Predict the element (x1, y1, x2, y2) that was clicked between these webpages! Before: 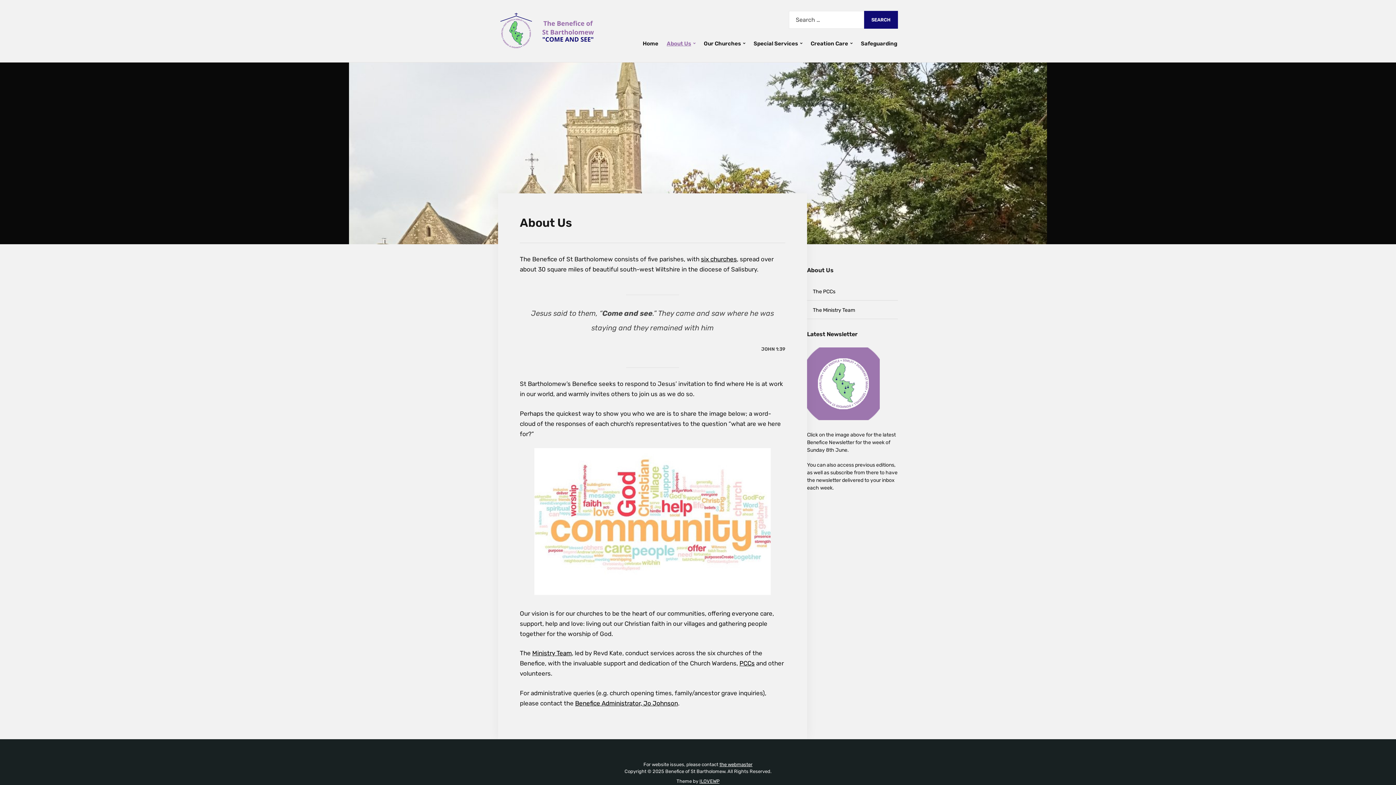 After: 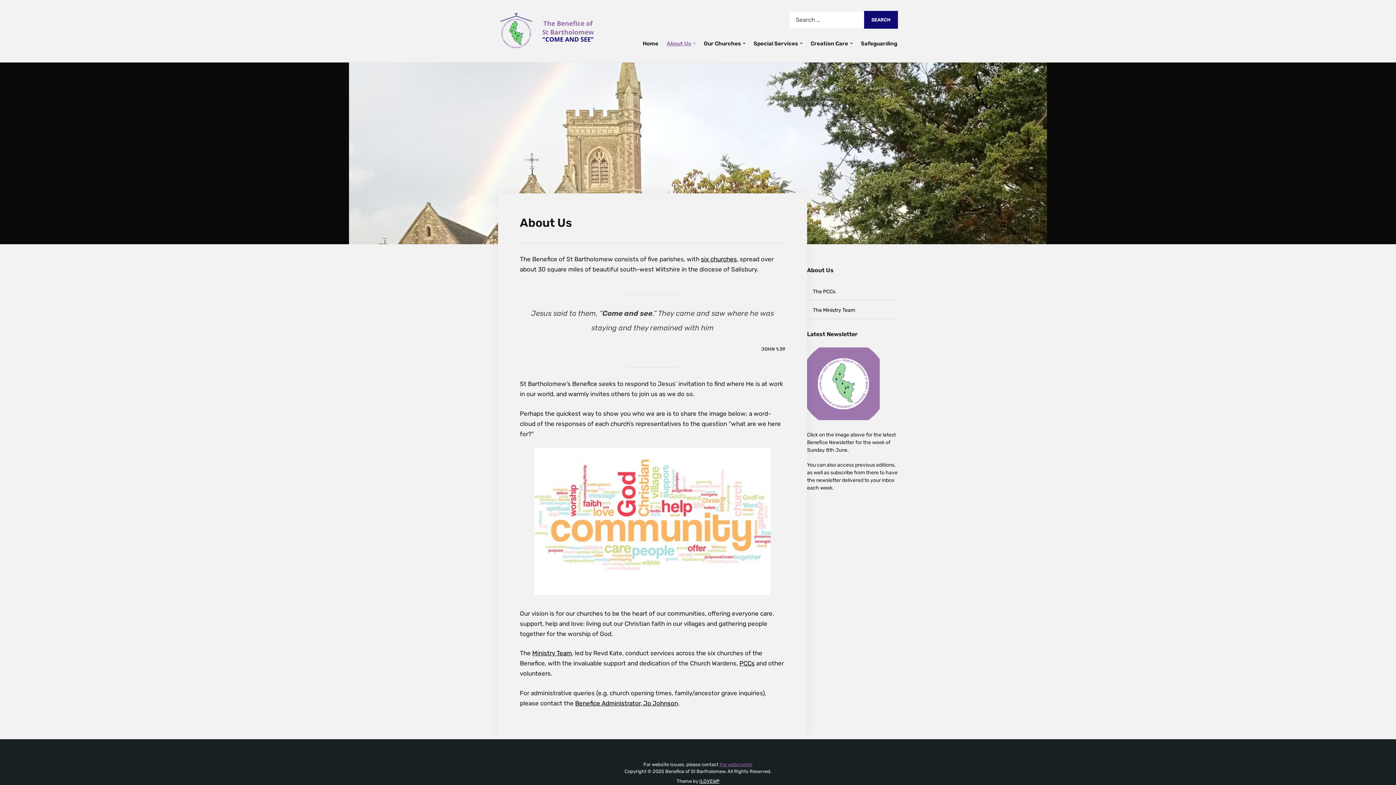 Action: label: the webmaster bbox: (719, 762, 752, 767)